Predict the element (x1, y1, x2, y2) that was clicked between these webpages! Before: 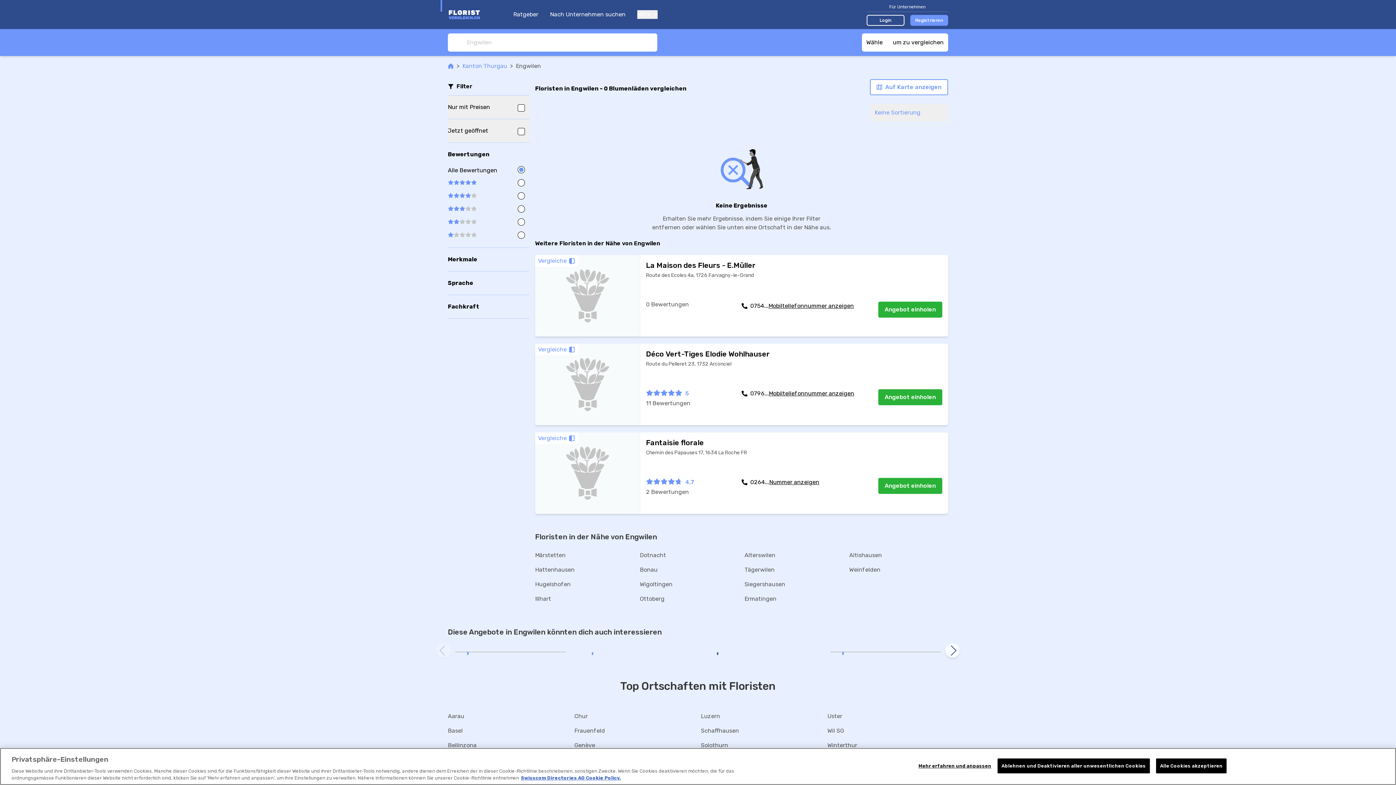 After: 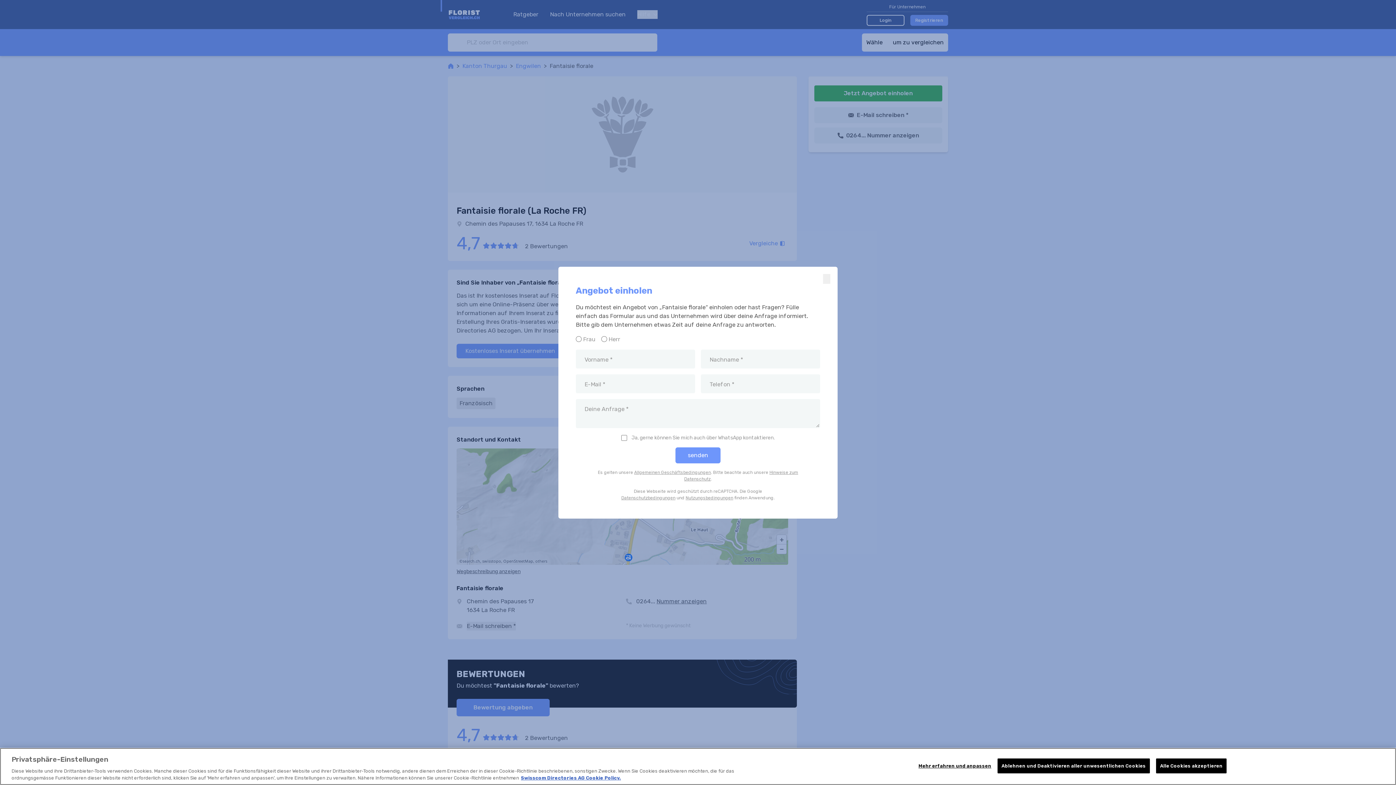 Action: label: Angebot einholen bbox: (878, 478, 942, 494)